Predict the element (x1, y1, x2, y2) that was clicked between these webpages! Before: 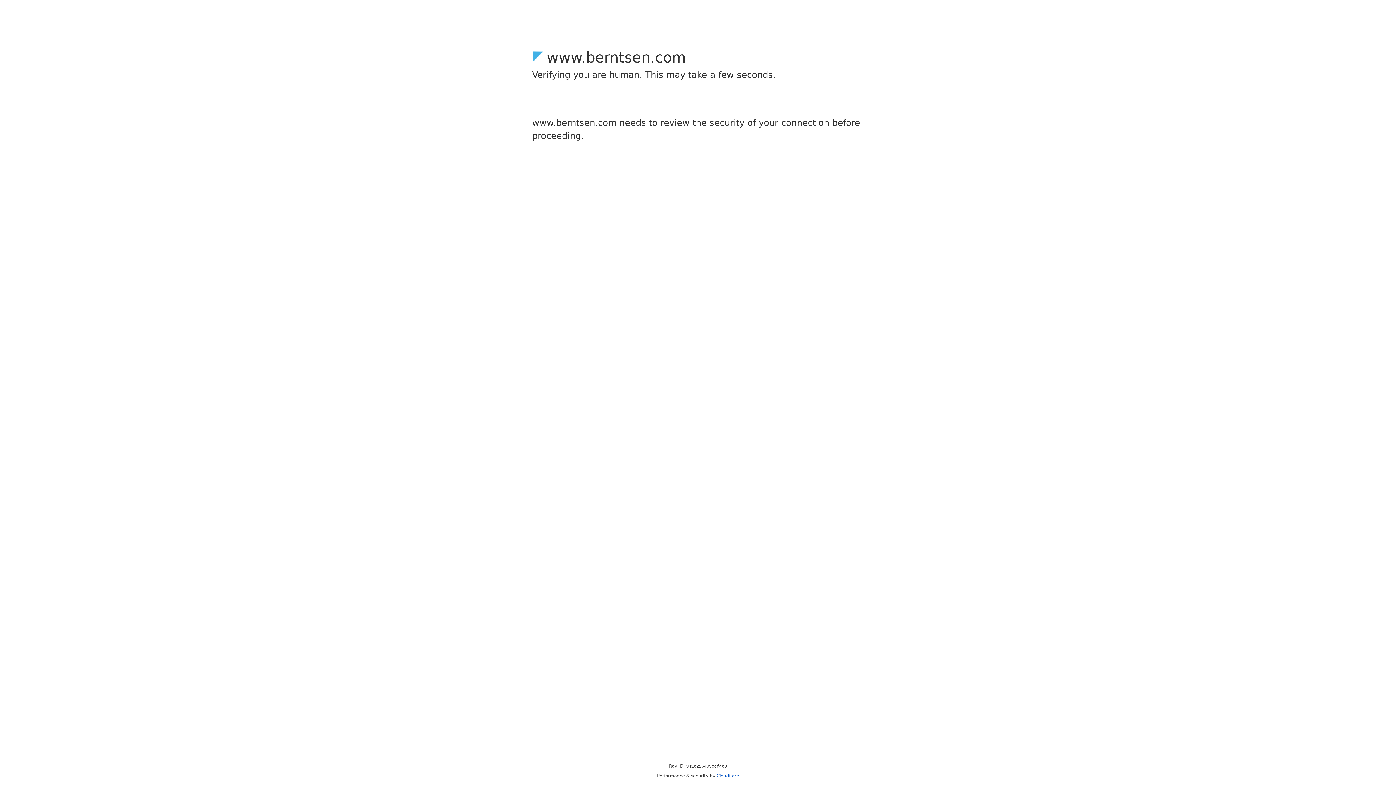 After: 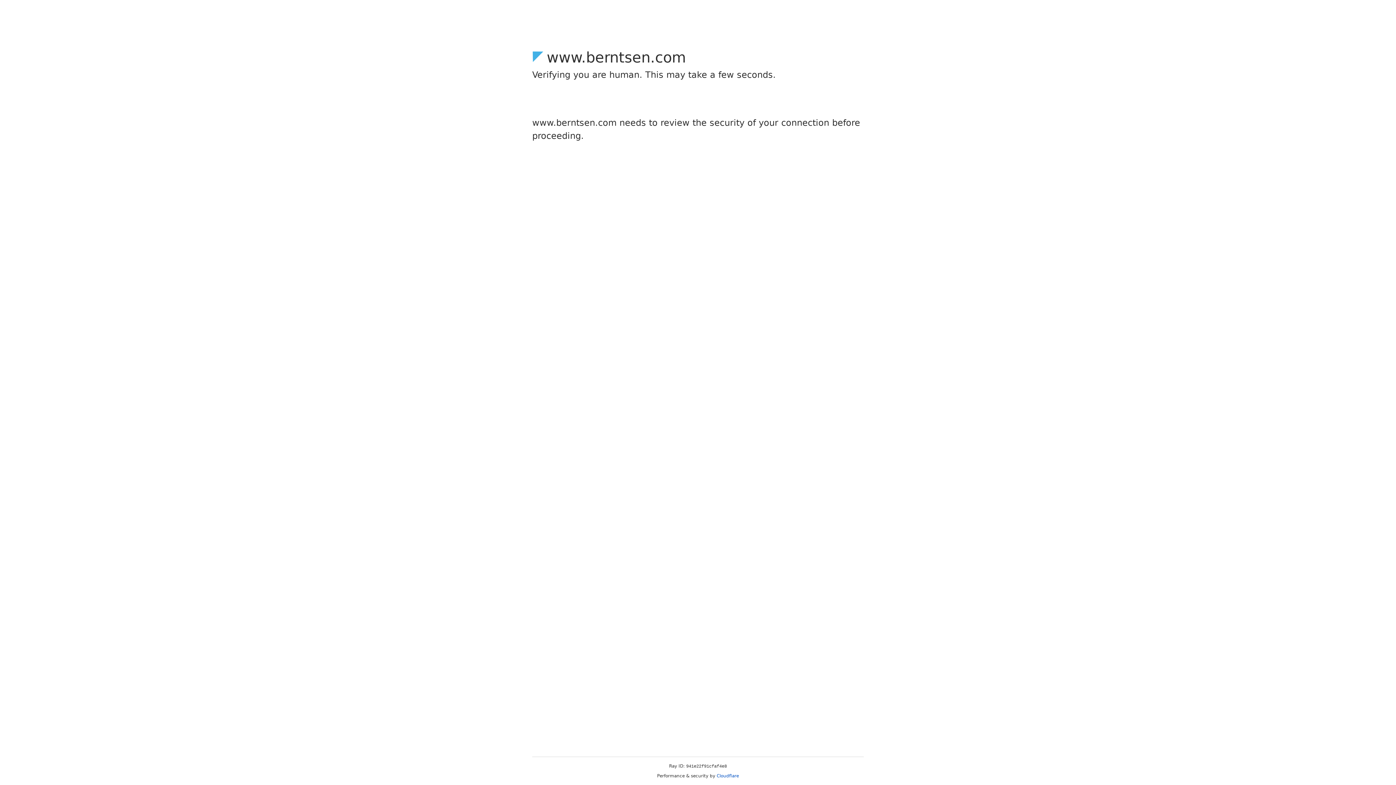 Action: label: Cloudflare bbox: (716, 773, 739, 778)